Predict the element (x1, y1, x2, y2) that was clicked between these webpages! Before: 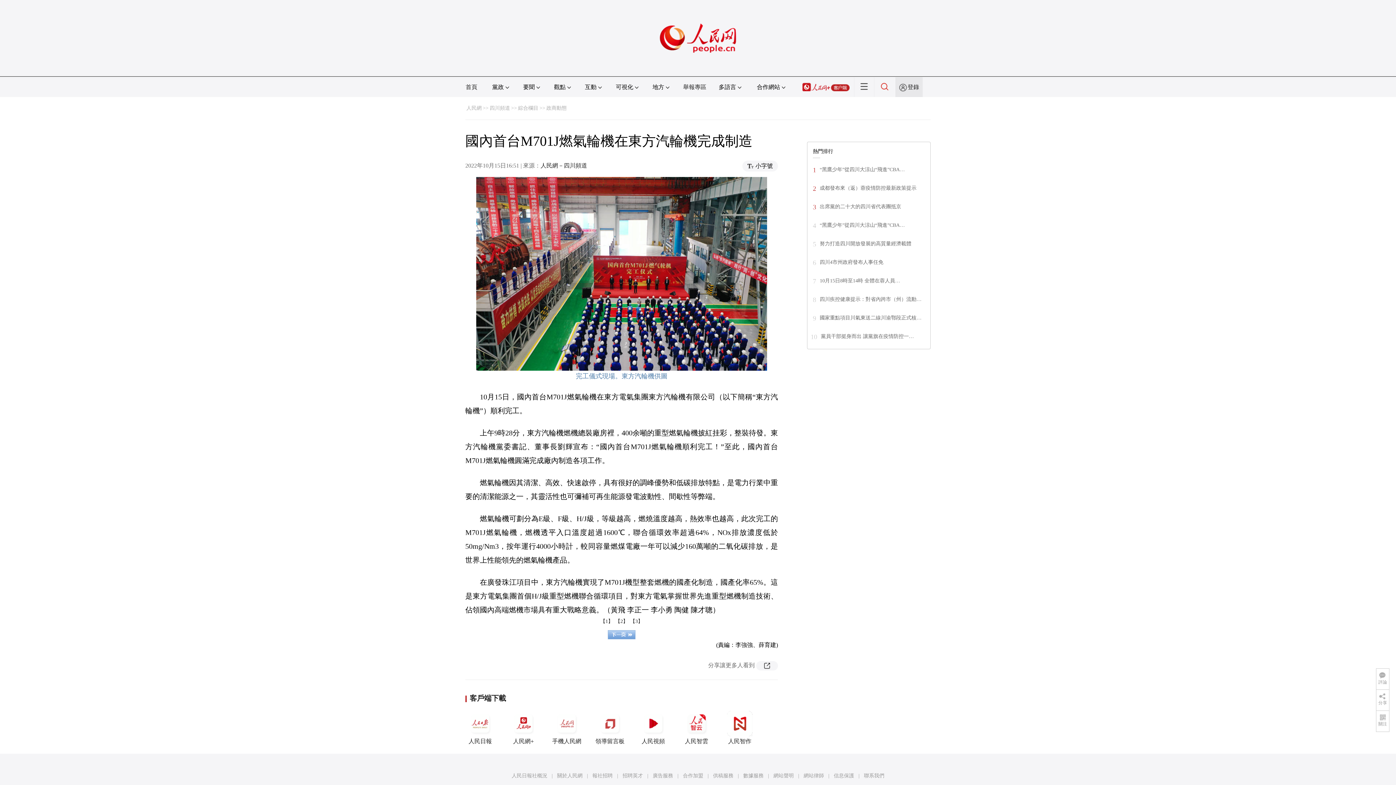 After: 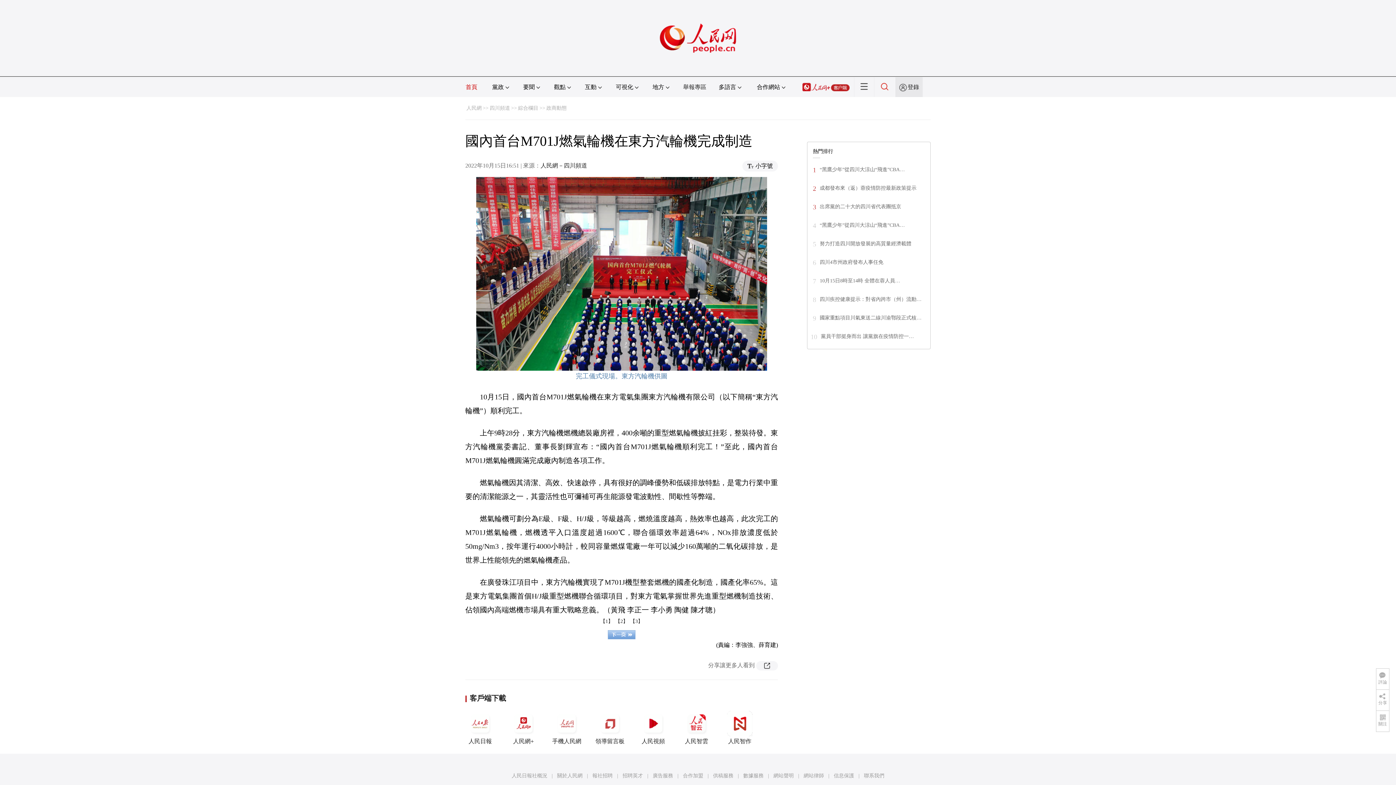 Action: label: 首頁 bbox: (465, 84, 477, 90)